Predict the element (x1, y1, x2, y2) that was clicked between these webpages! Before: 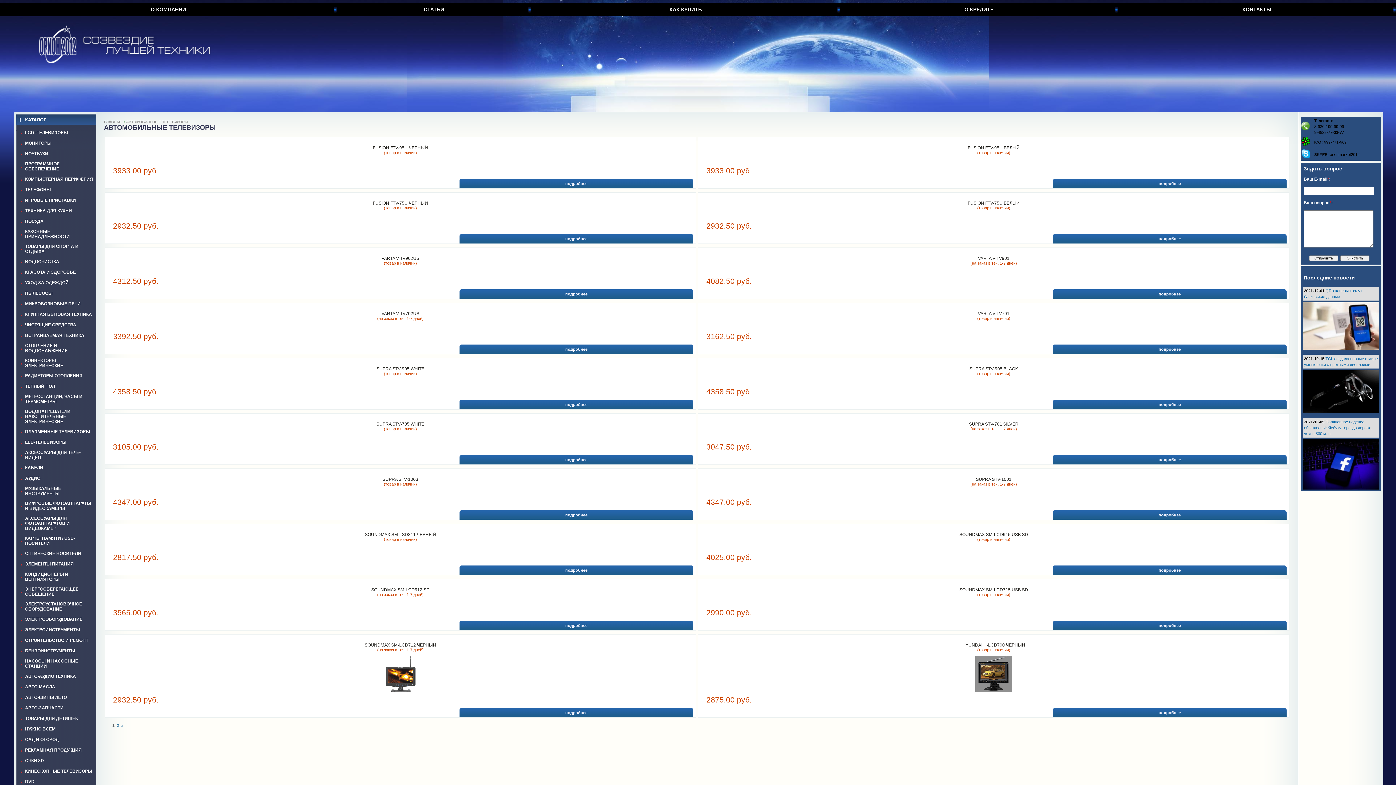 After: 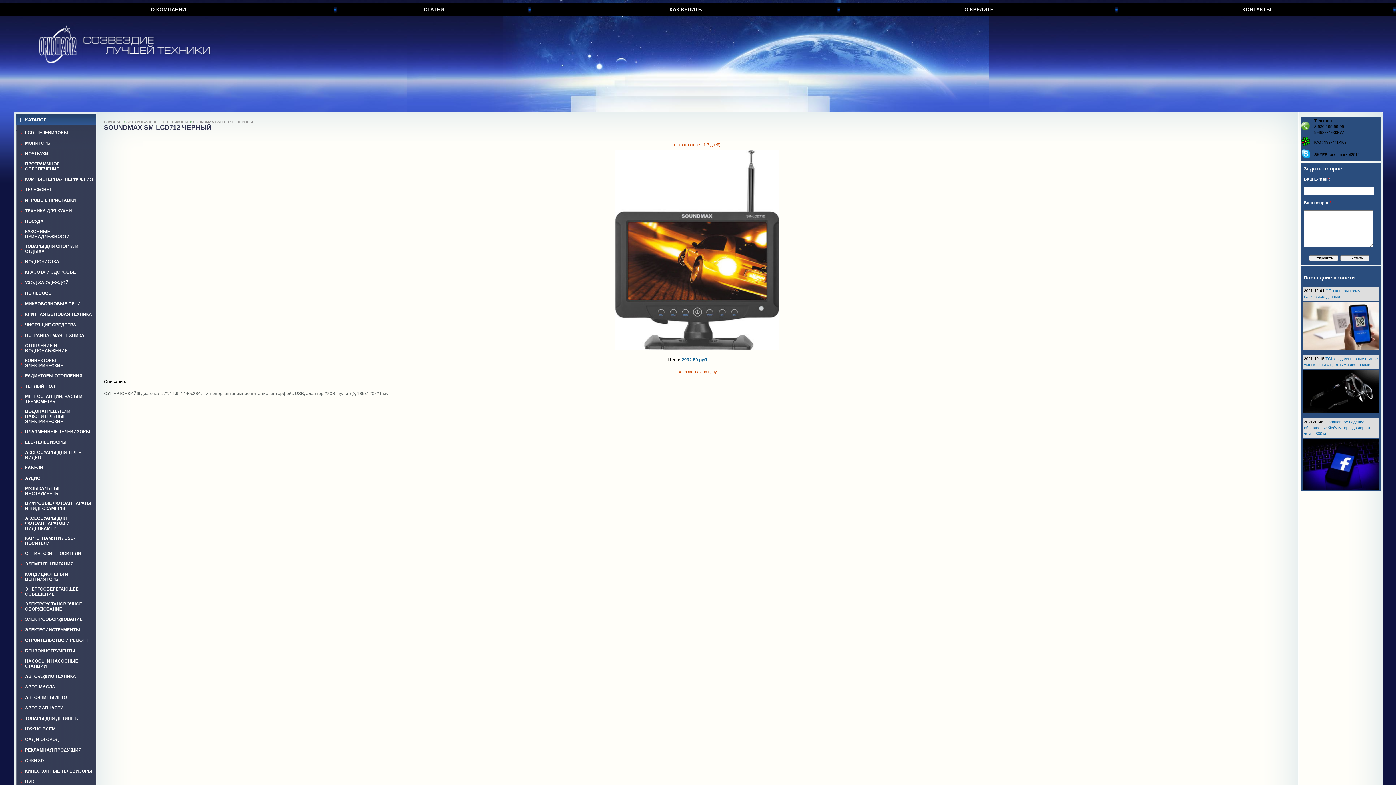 Action: bbox: (364, 642, 436, 648) label: SOUNDMAX SM-LCD712 ЧЕРНЫЙ